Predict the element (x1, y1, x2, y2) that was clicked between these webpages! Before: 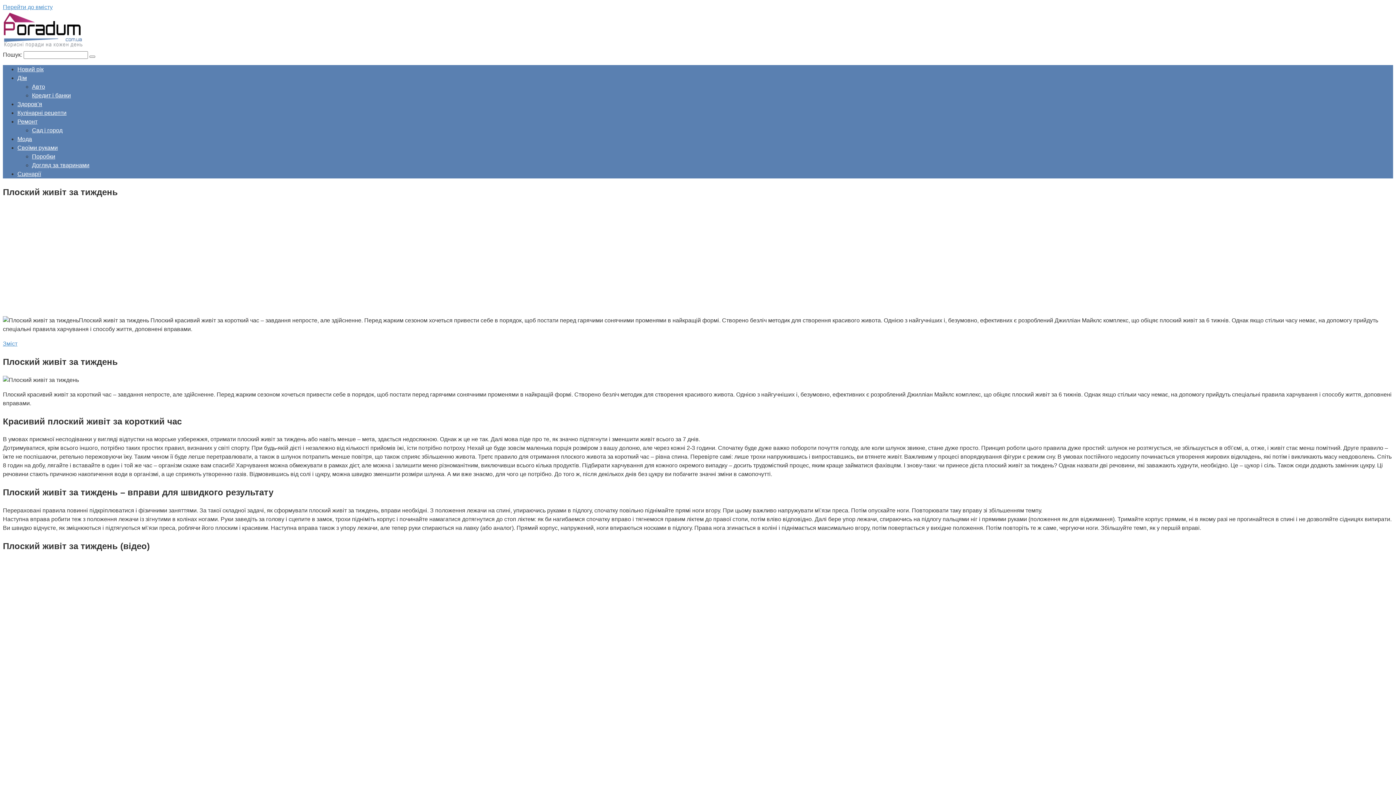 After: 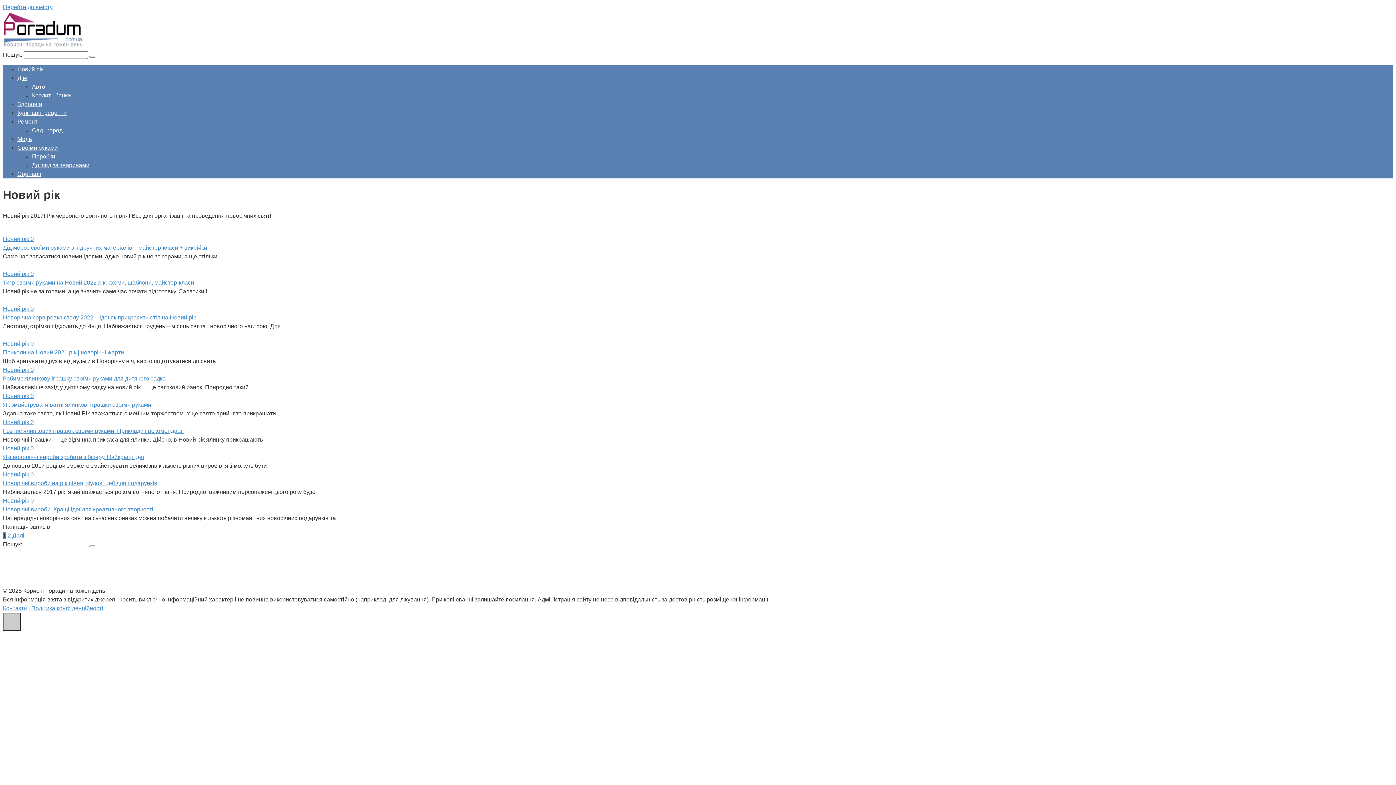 Action: label: Новий рік bbox: (17, 66, 43, 72)